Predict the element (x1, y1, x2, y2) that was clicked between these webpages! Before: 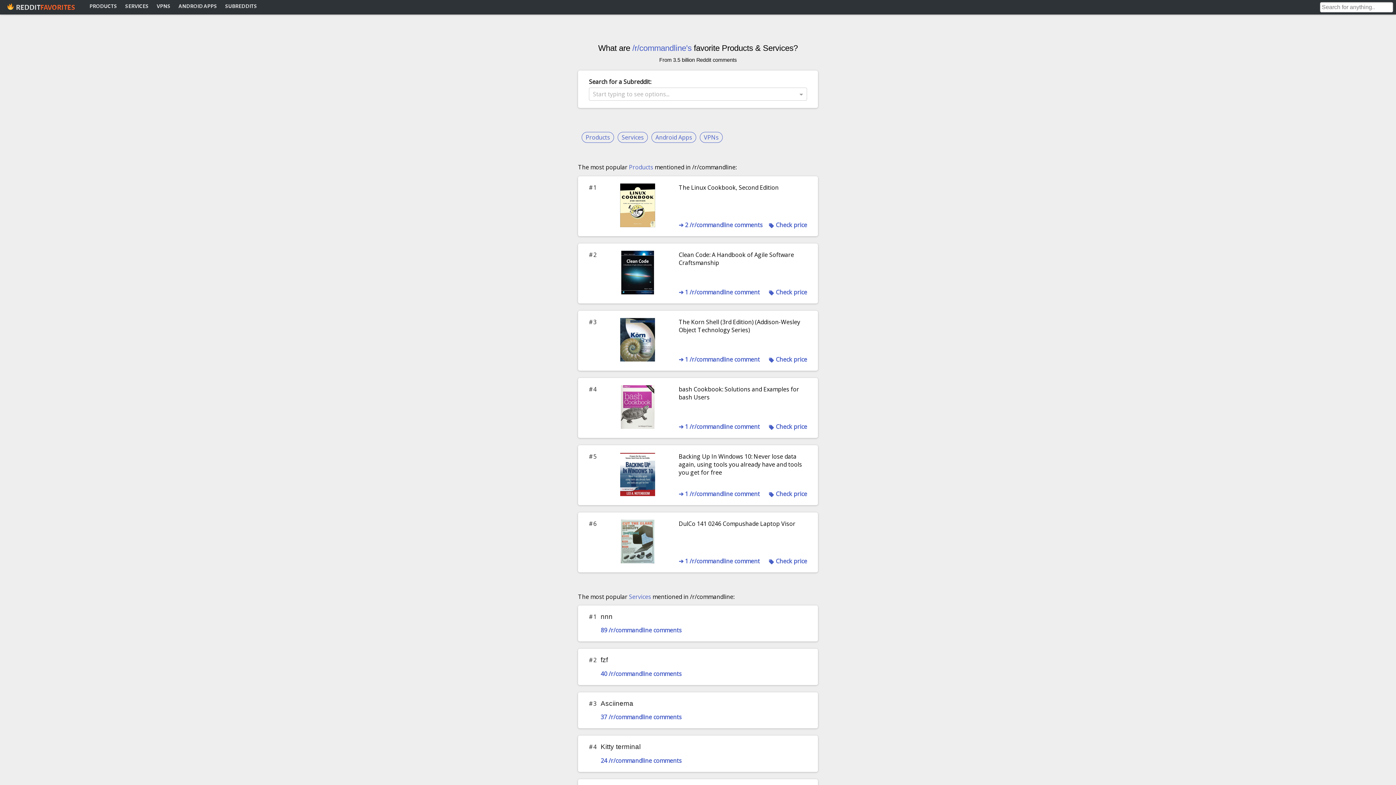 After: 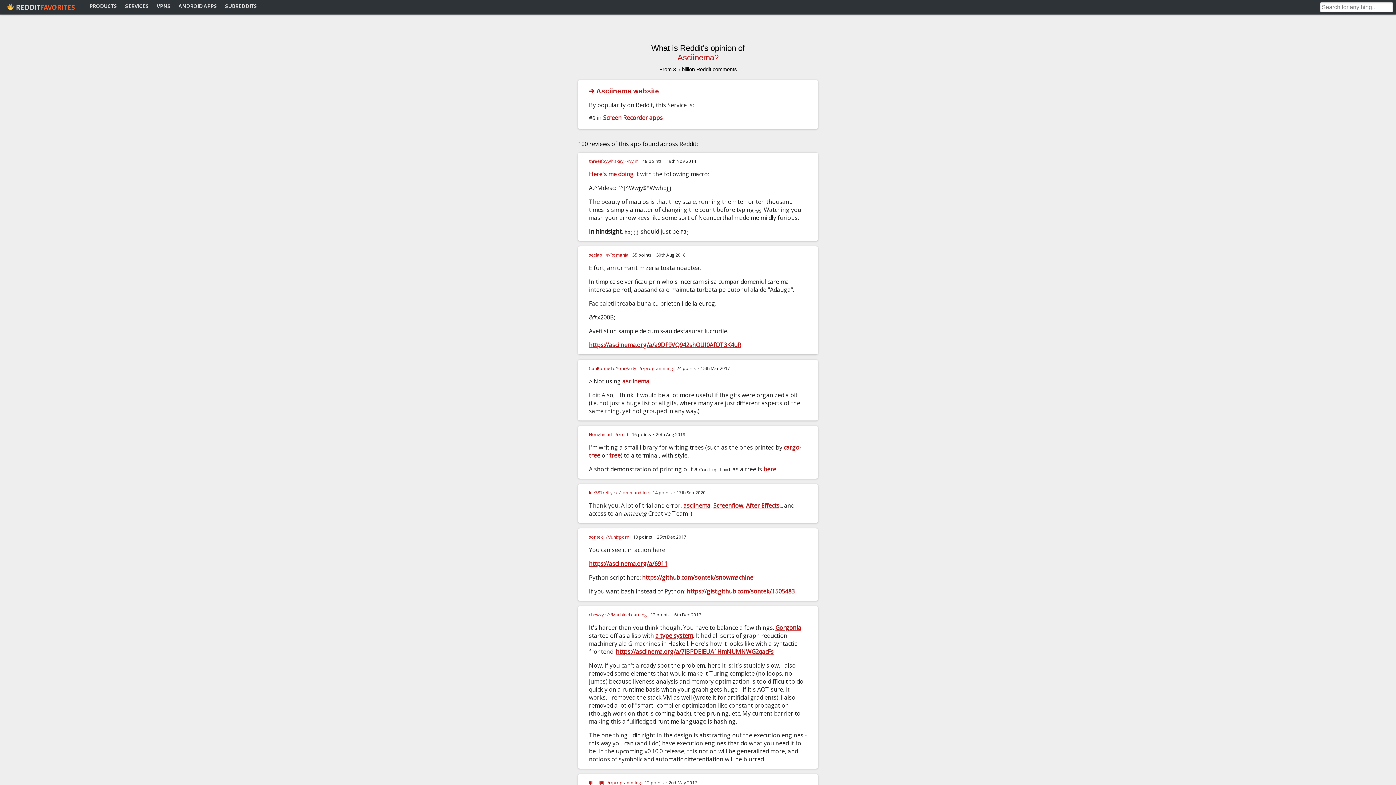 Action: label: #3
Asciinema
37 /r/commandline comments bbox: (578, 692, 818, 728)